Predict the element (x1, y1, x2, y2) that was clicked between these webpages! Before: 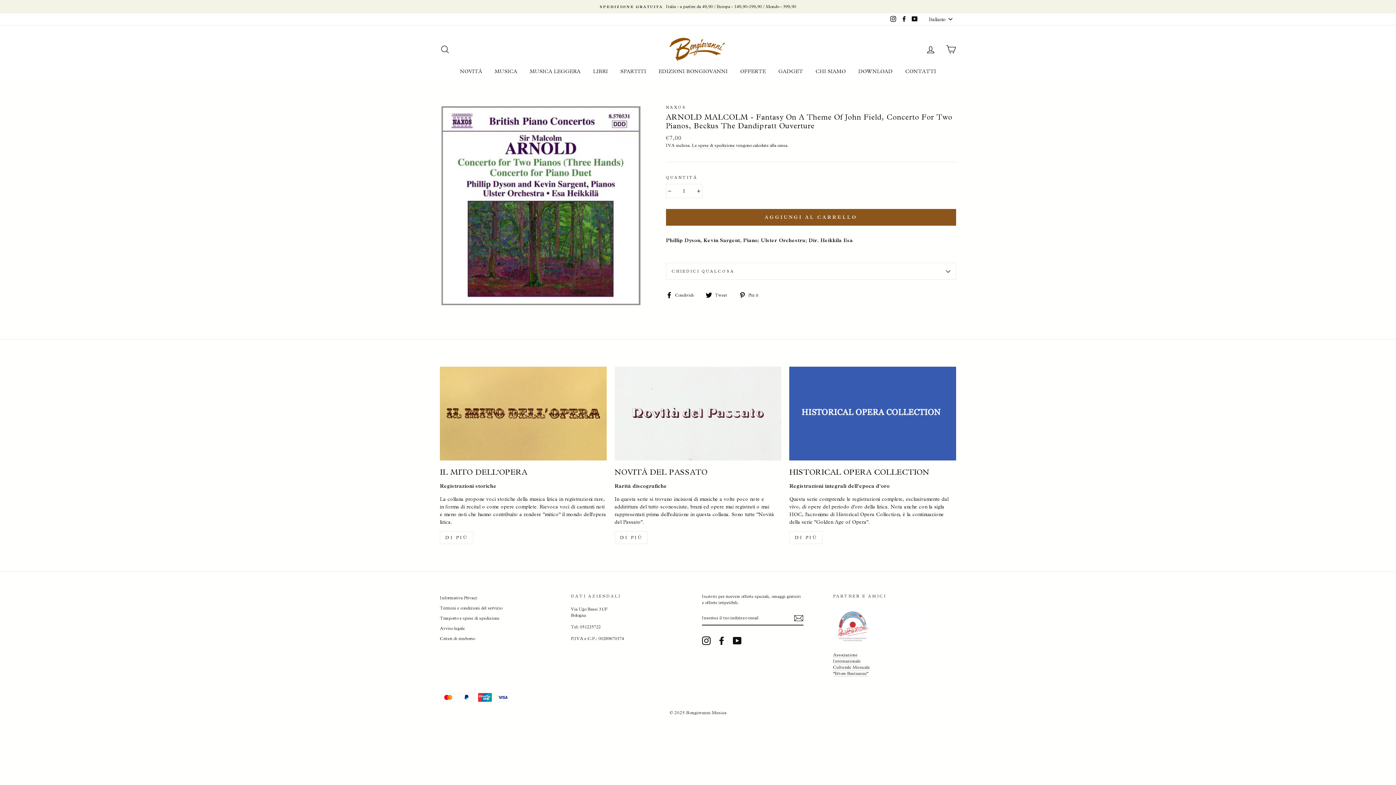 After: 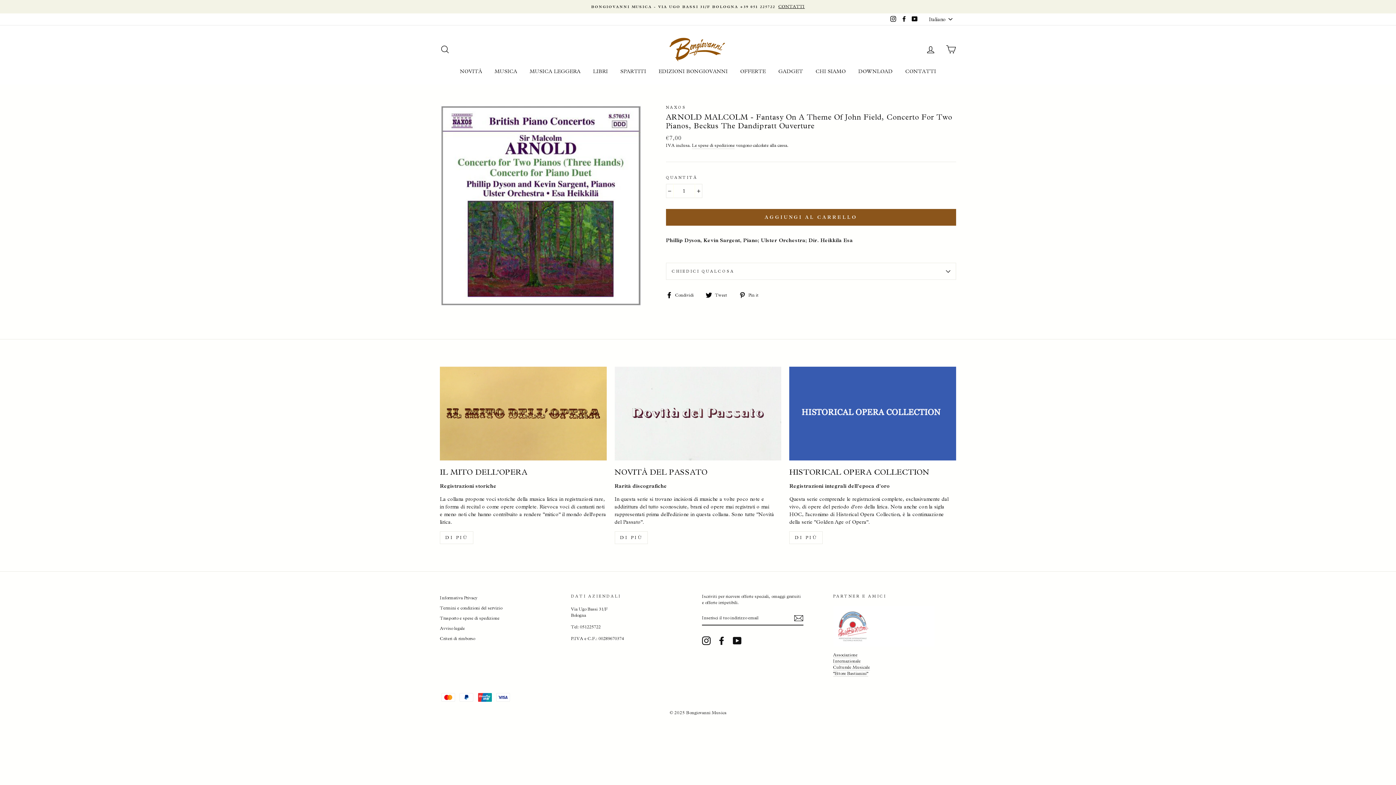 Action: bbox: (888, 14, 898, 24) label: Instagram